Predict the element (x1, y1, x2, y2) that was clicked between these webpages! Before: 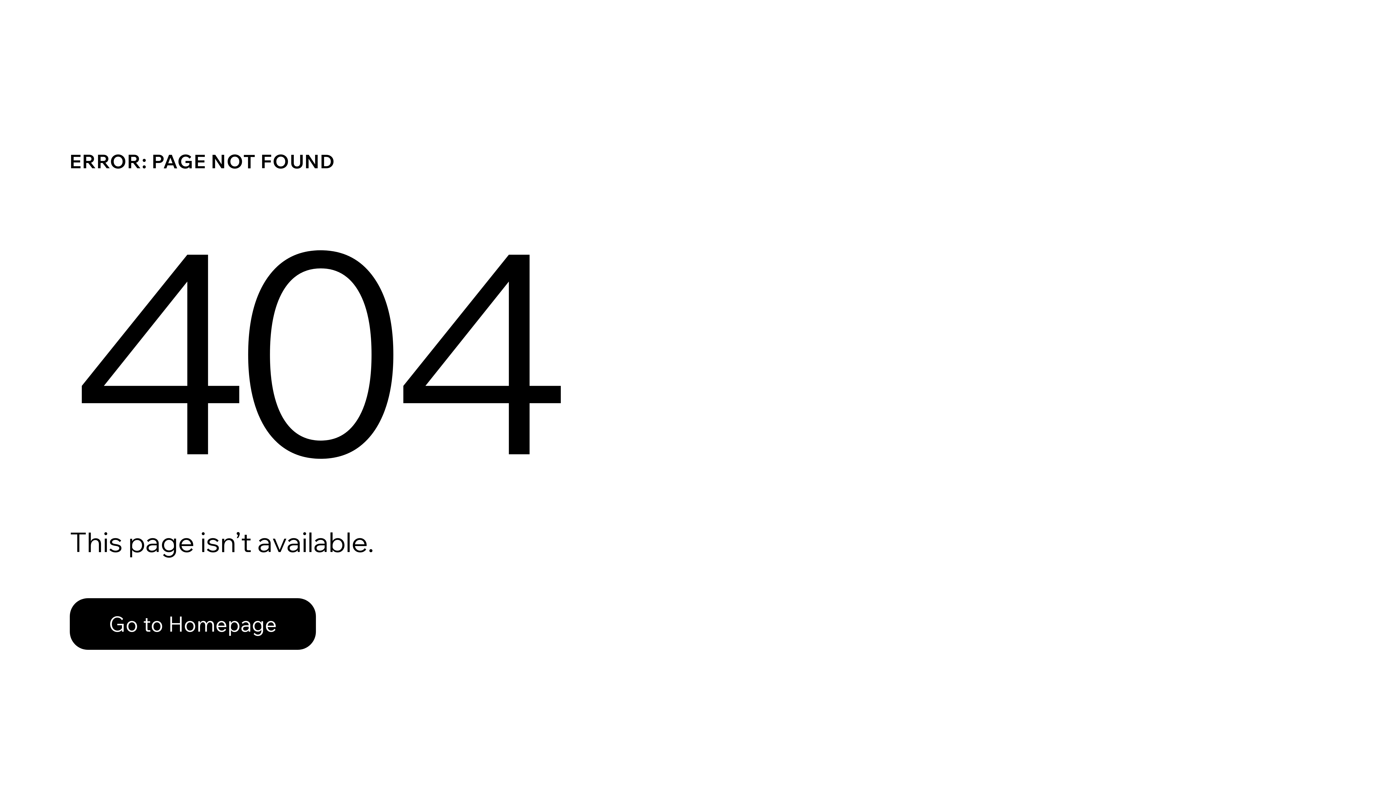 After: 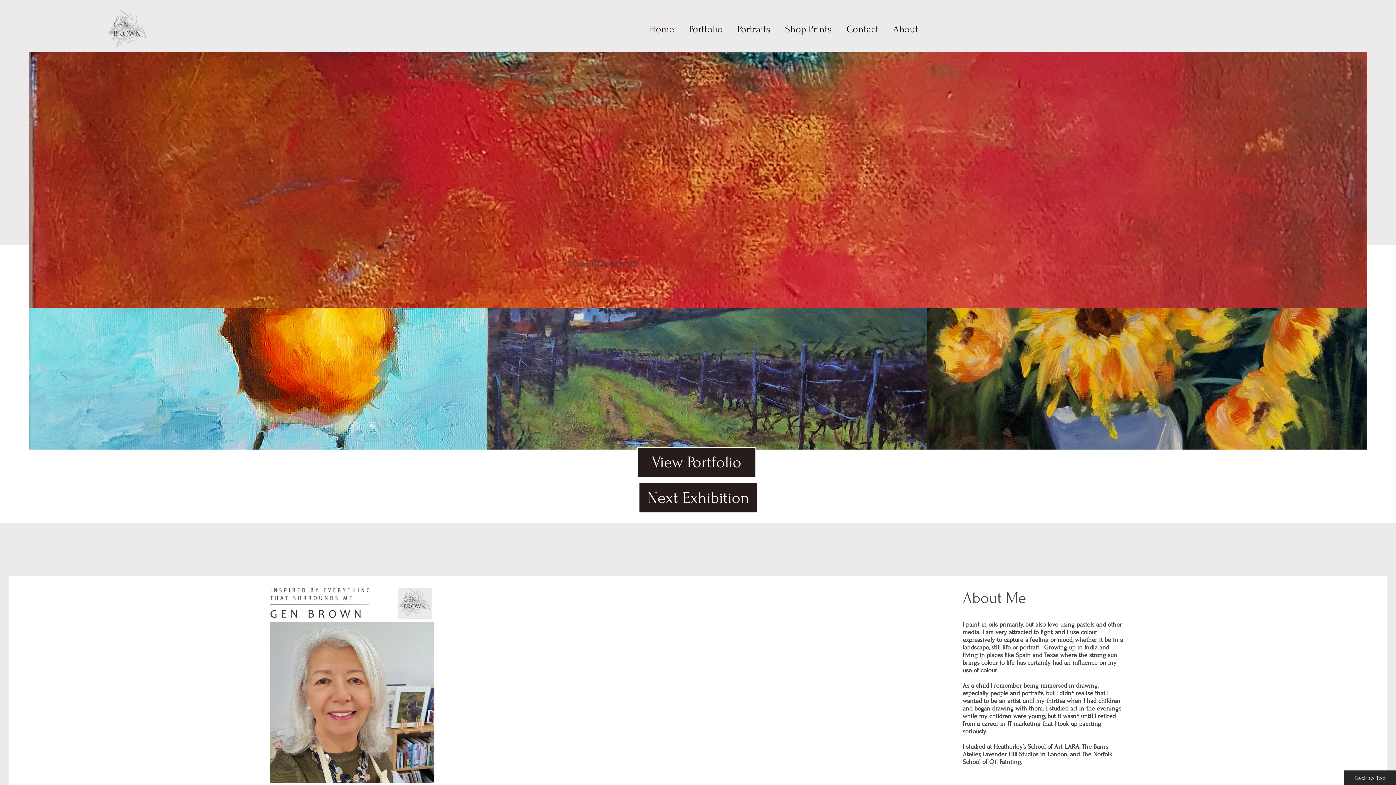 Action: label: Go to Homepage bbox: (69, 582, 768, 659)